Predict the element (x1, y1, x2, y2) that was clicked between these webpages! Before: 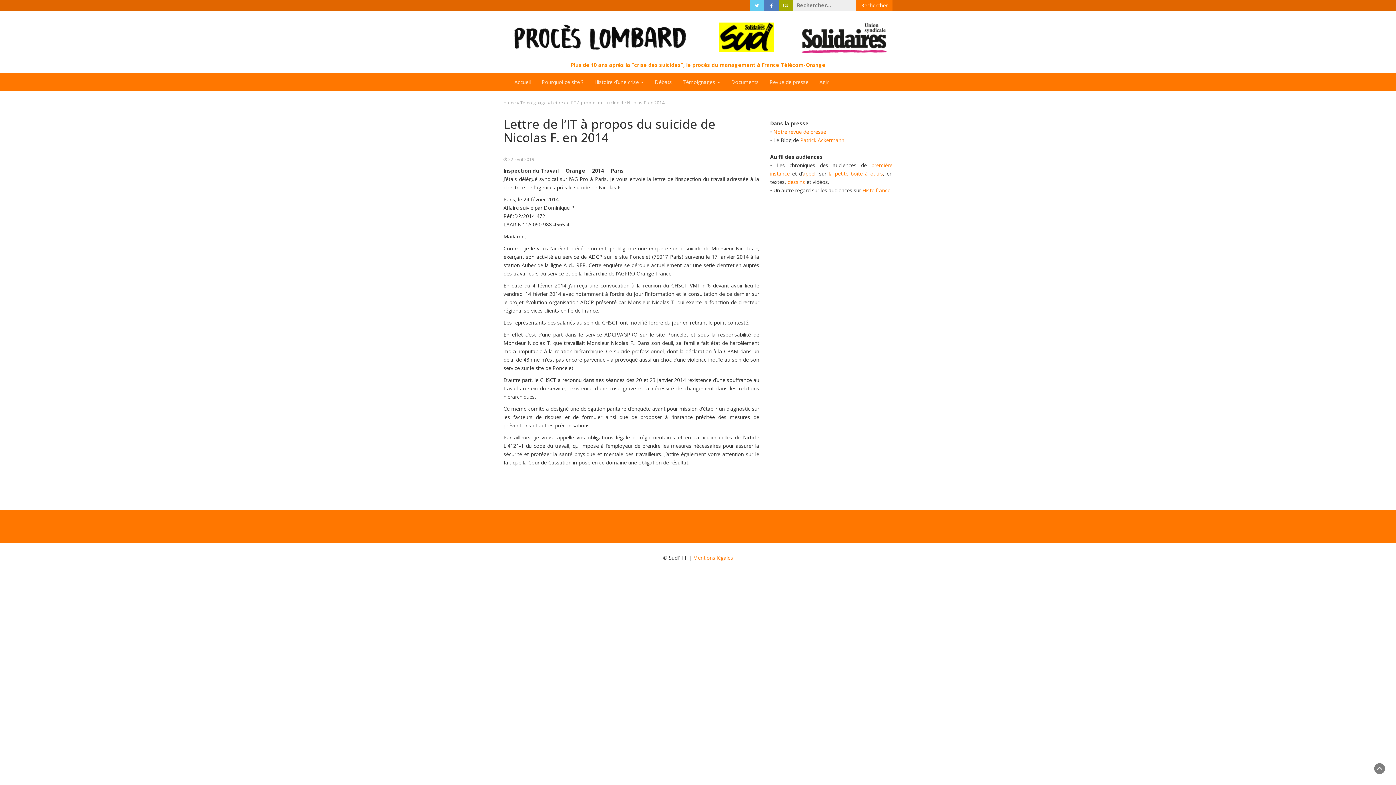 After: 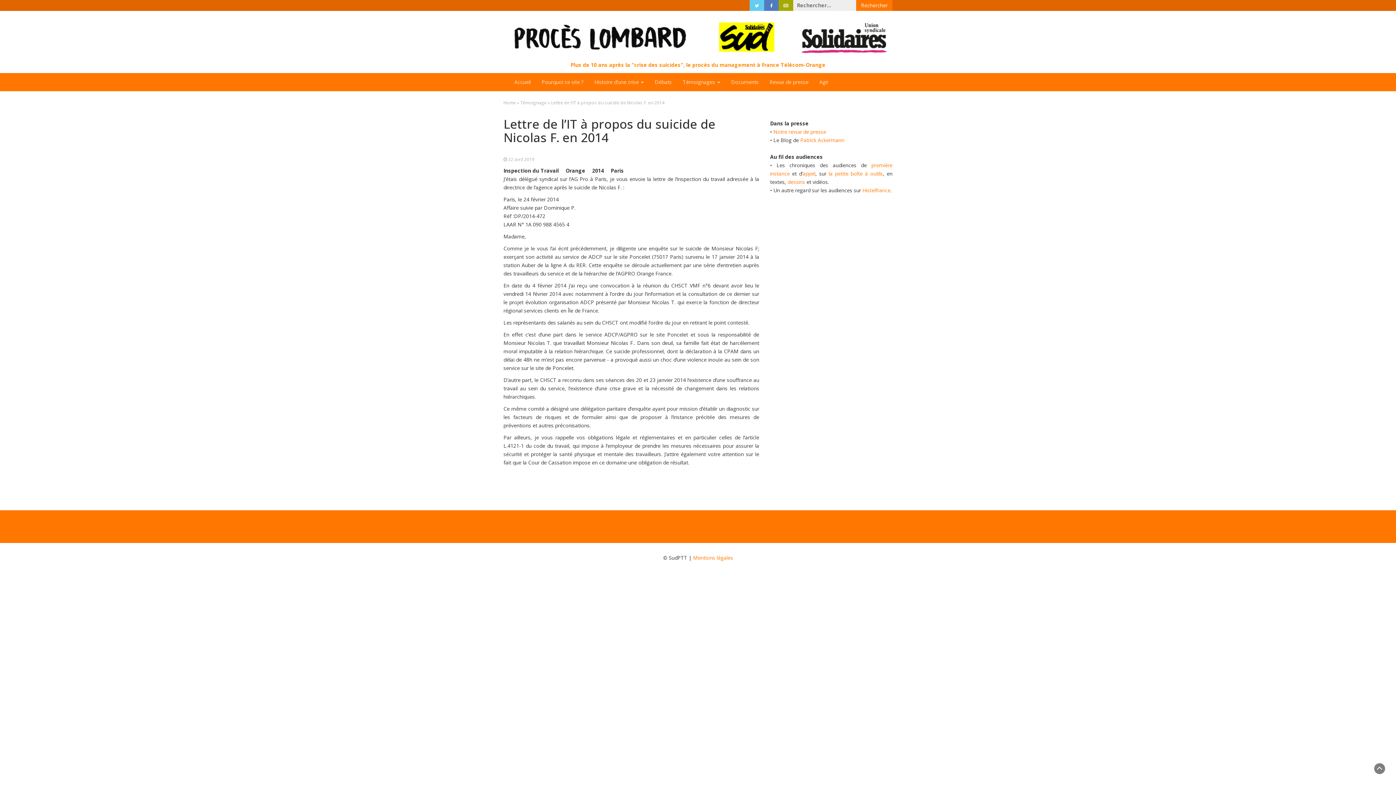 Action: bbox: (764, 0, 778, 10)